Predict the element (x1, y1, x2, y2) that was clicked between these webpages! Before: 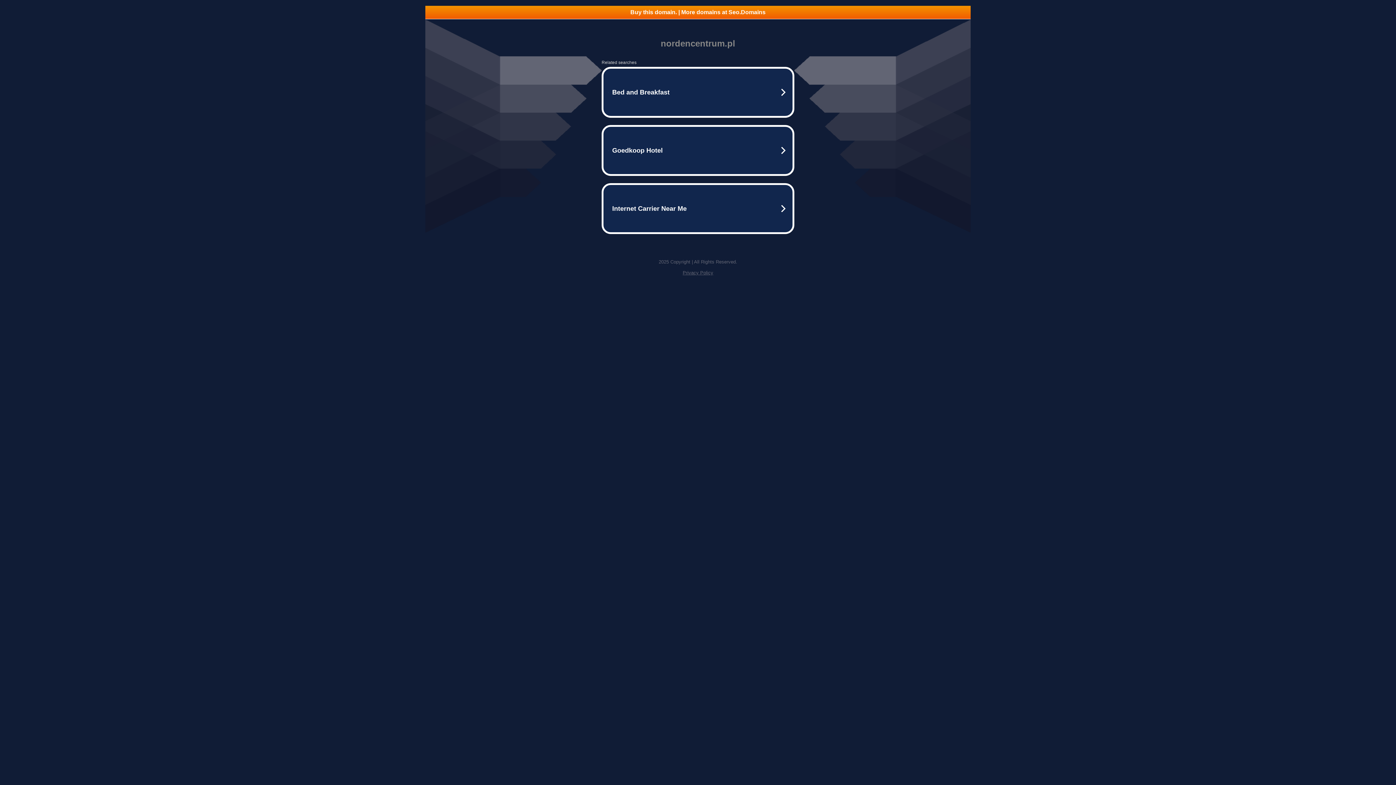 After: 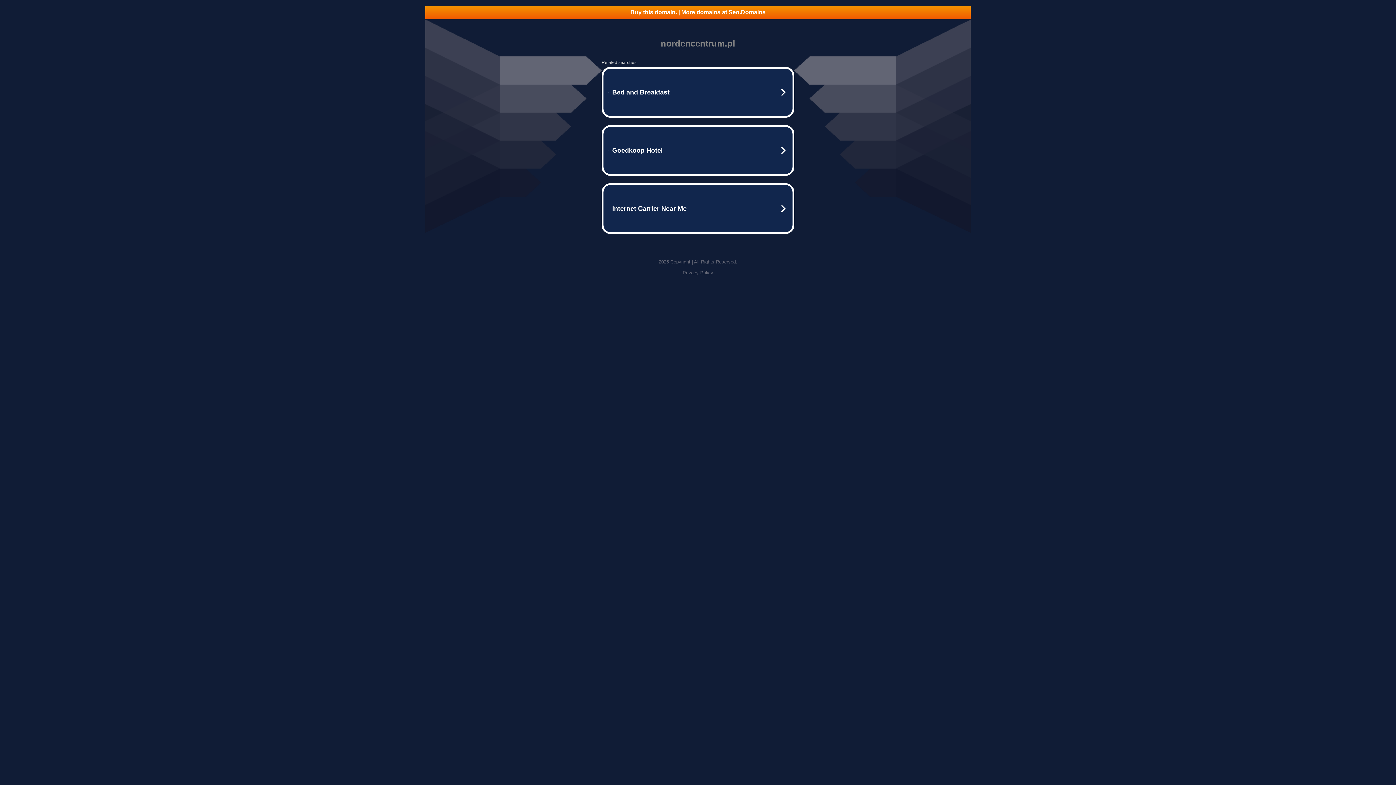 Action: label: Buy this domain. | More domains at Seo.Domains bbox: (425, 5, 970, 18)